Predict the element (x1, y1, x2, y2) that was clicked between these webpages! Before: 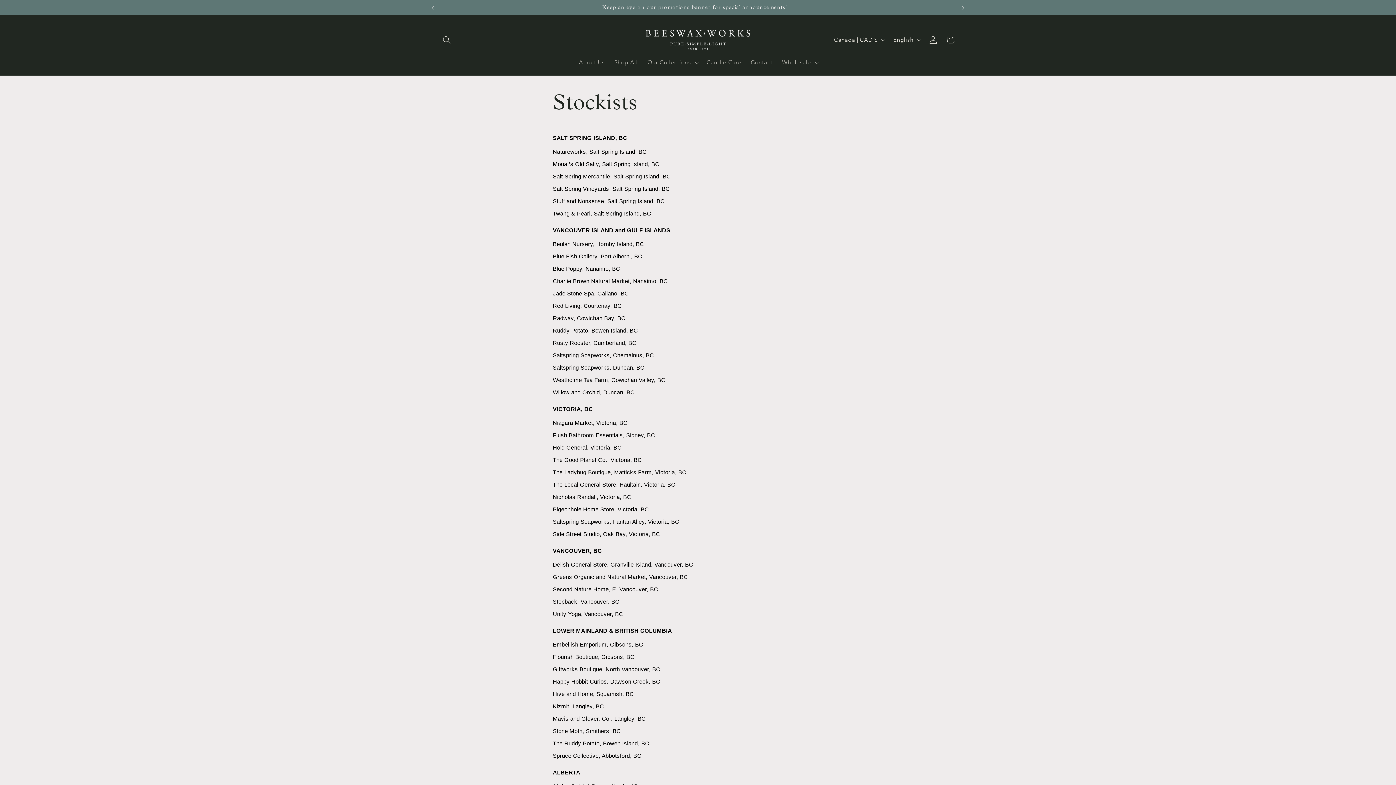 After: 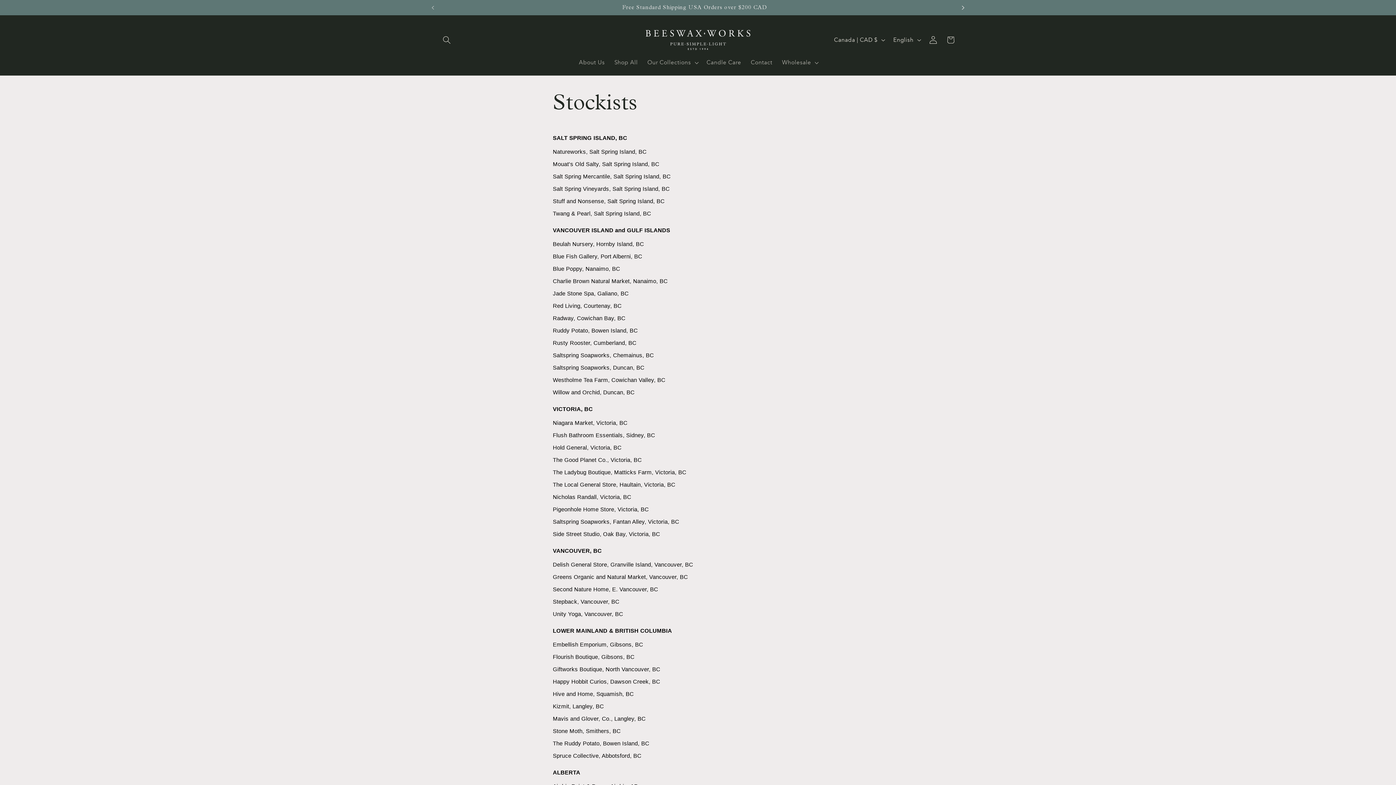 Action: bbox: (955, 0, 971, 15) label: Next announcement